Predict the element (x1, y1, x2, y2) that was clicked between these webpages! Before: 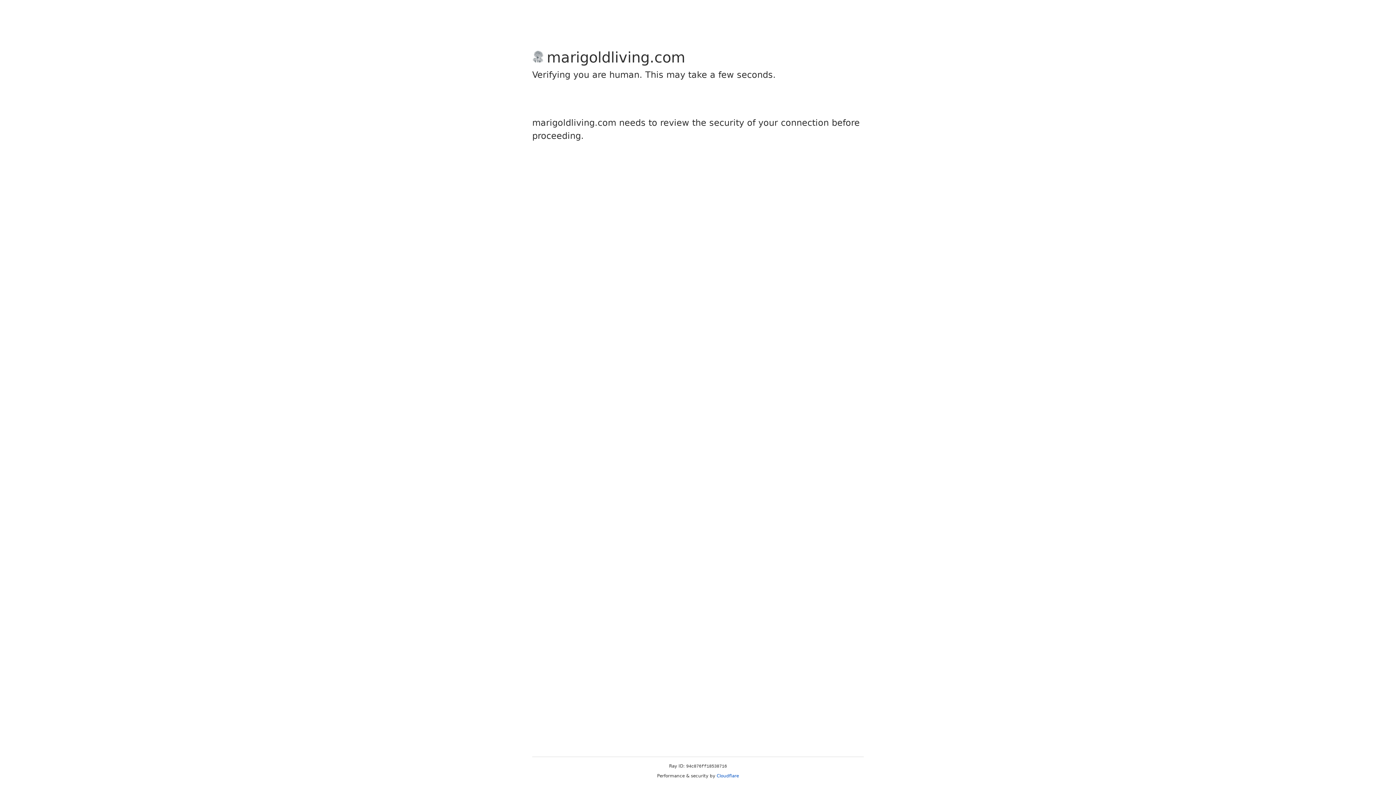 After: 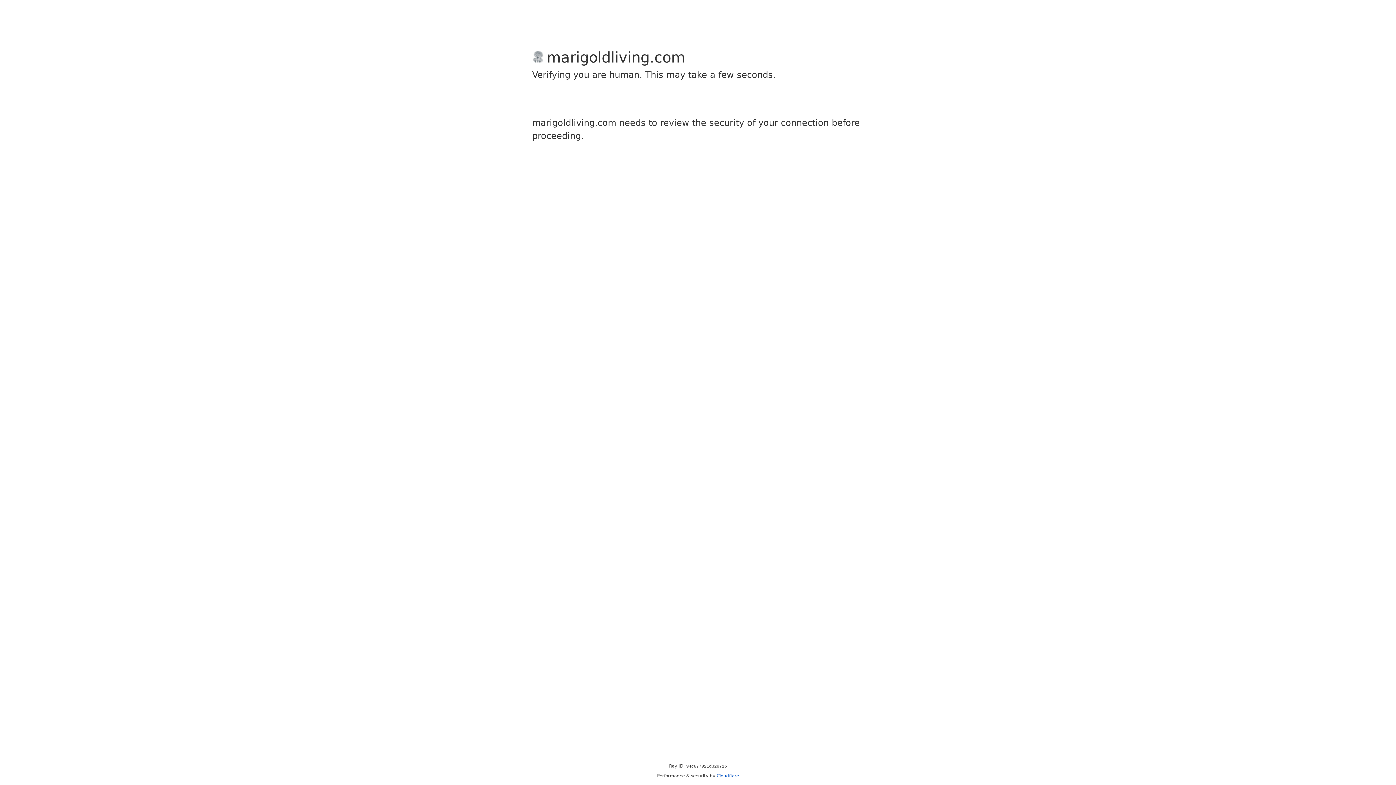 Action: label: Cloudflare bbox: (716, 773, 739, 778)